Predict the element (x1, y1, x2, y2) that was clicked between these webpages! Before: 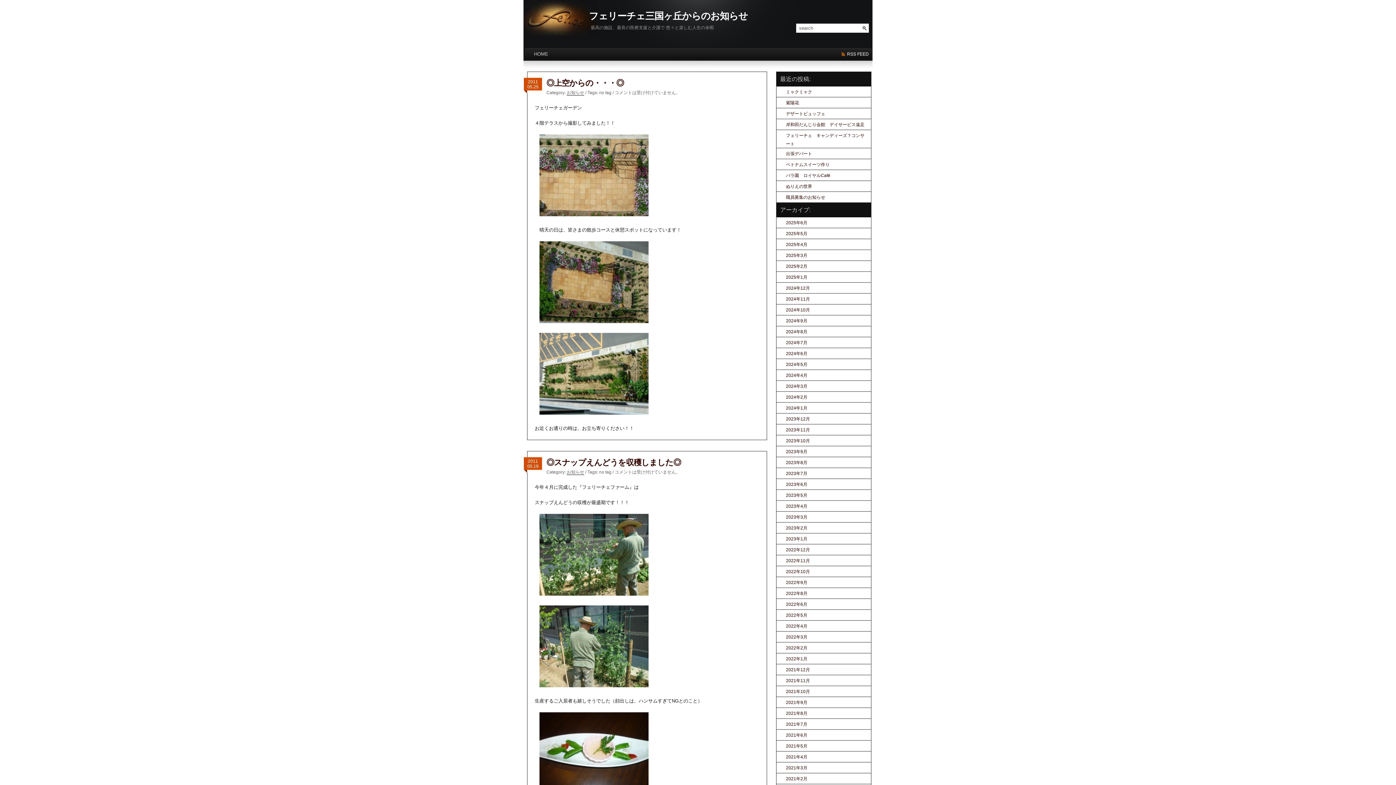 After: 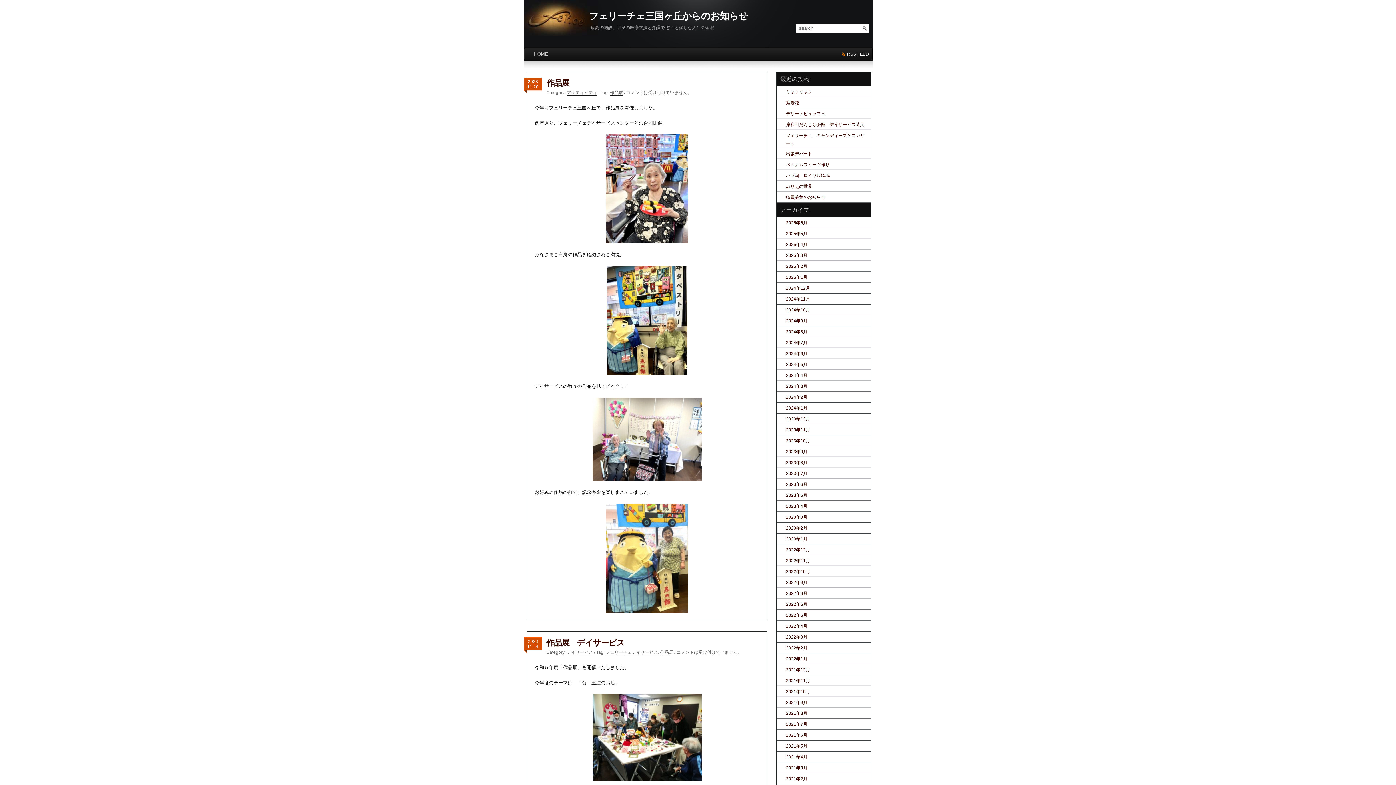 Action: label: 2023年11月 bbox: (786, 427, 810, 432)